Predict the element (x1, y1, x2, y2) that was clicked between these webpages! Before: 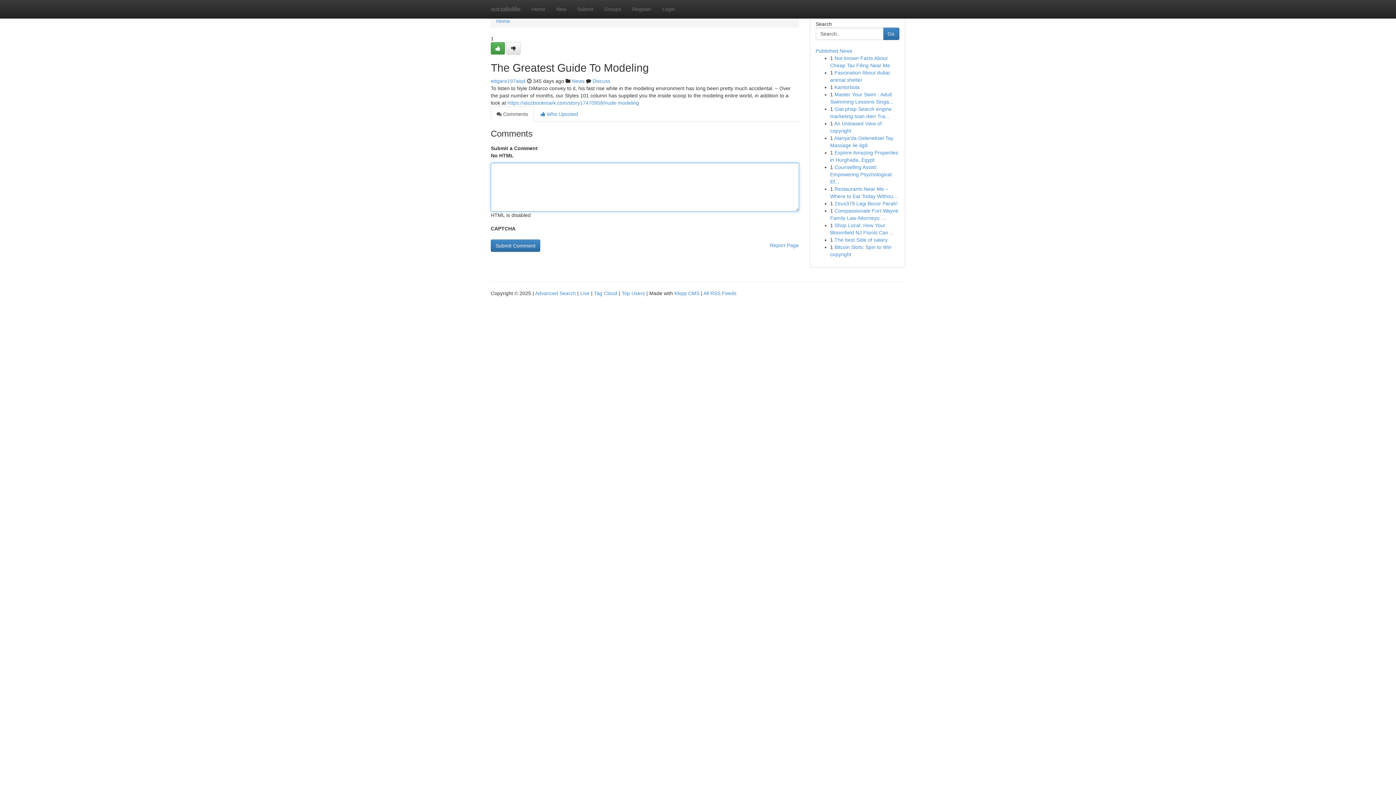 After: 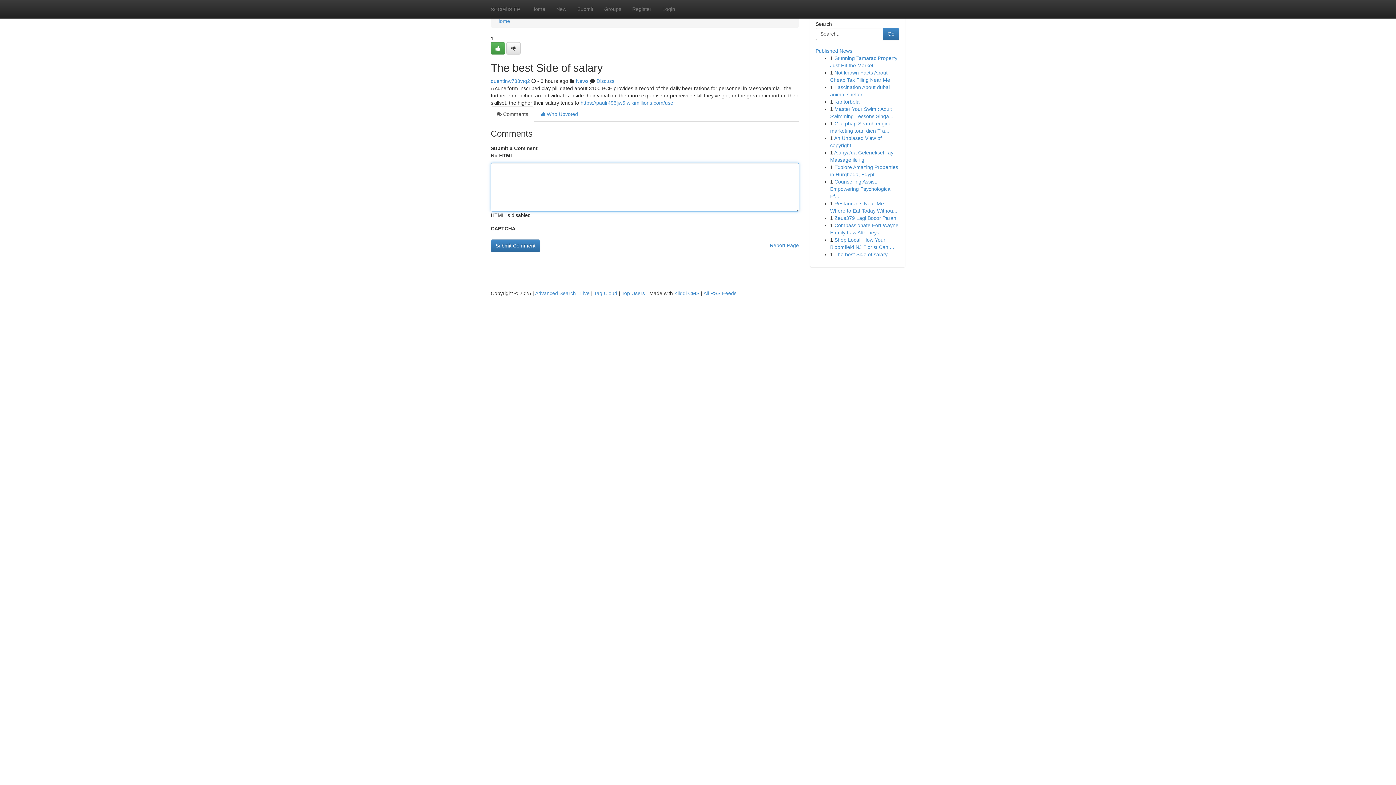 Action: label: The best Side of salary bbox: (834, 237, 887, 242)